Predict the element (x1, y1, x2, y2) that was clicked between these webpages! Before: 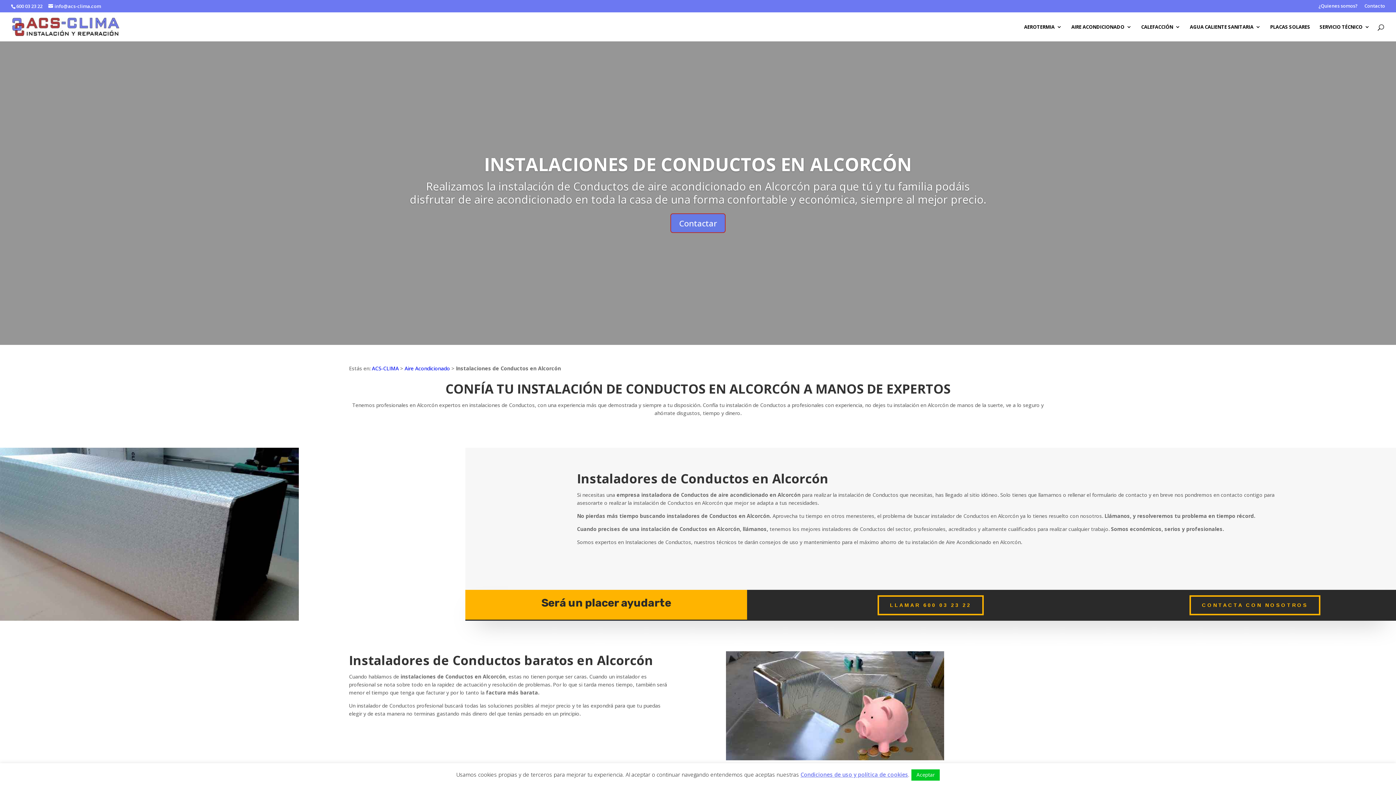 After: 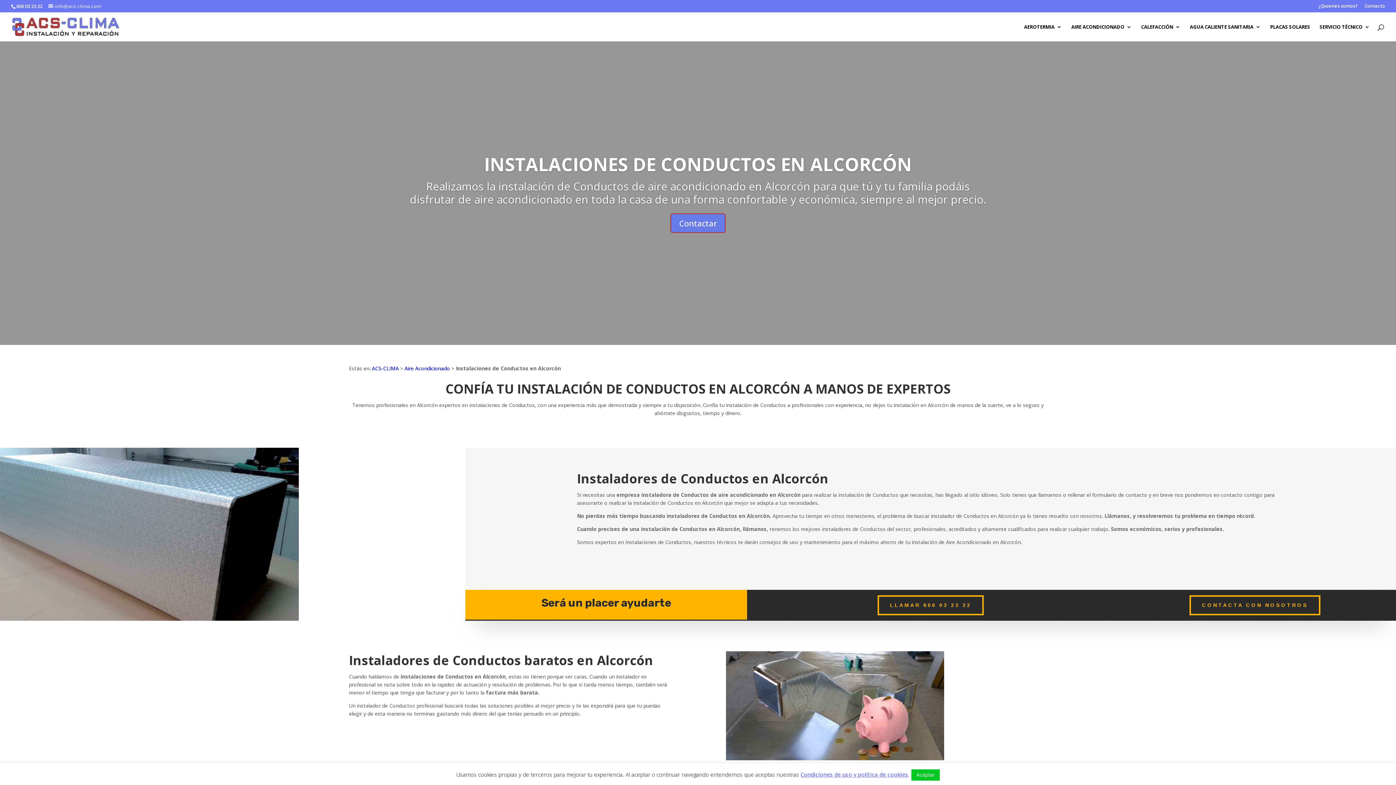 Action: label: info@acs-clima.com bbox: (48, 2, 101, 9)